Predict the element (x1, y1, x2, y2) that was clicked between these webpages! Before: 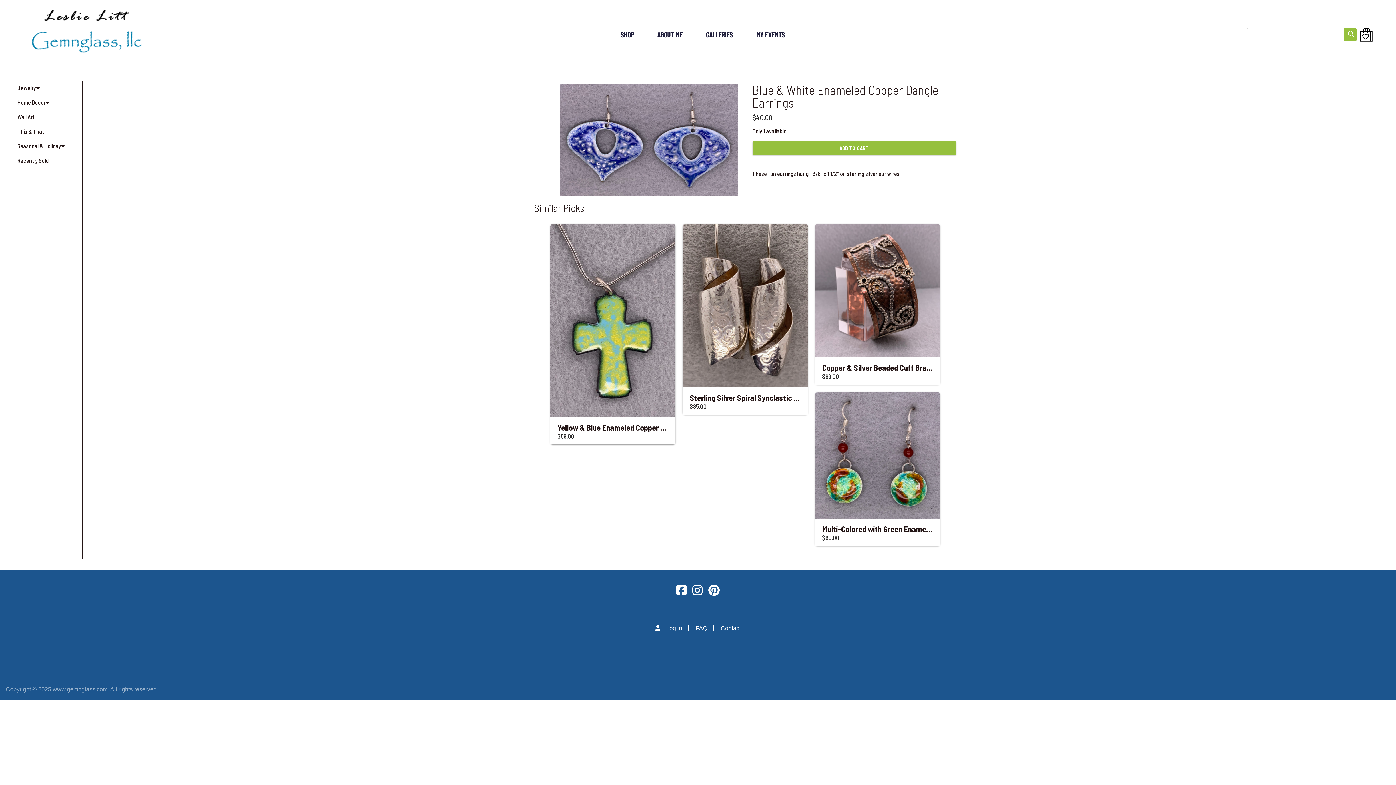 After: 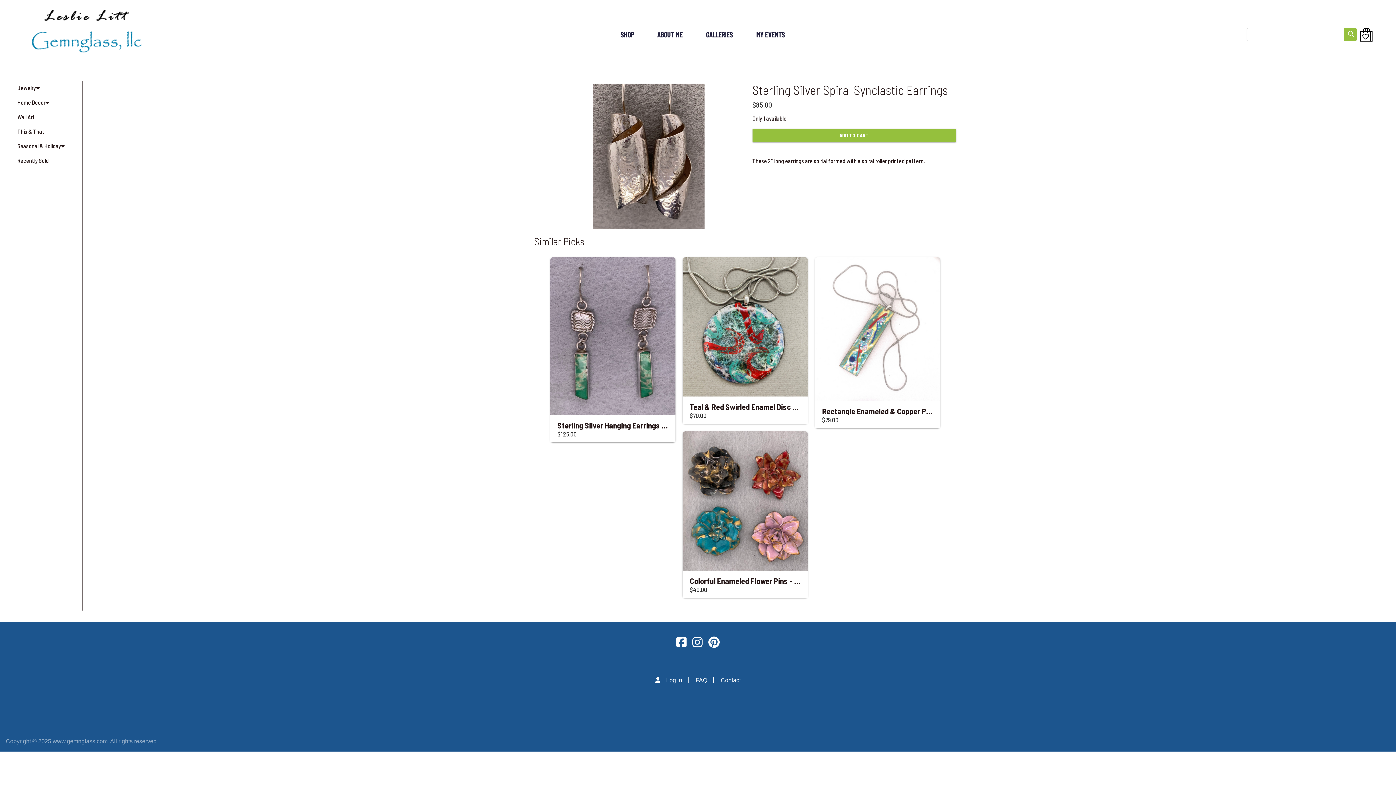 Action: label: Sterling Silver Spiral Synclastic Earrings
$85.00 bbox: (682, 224, 807, 414)